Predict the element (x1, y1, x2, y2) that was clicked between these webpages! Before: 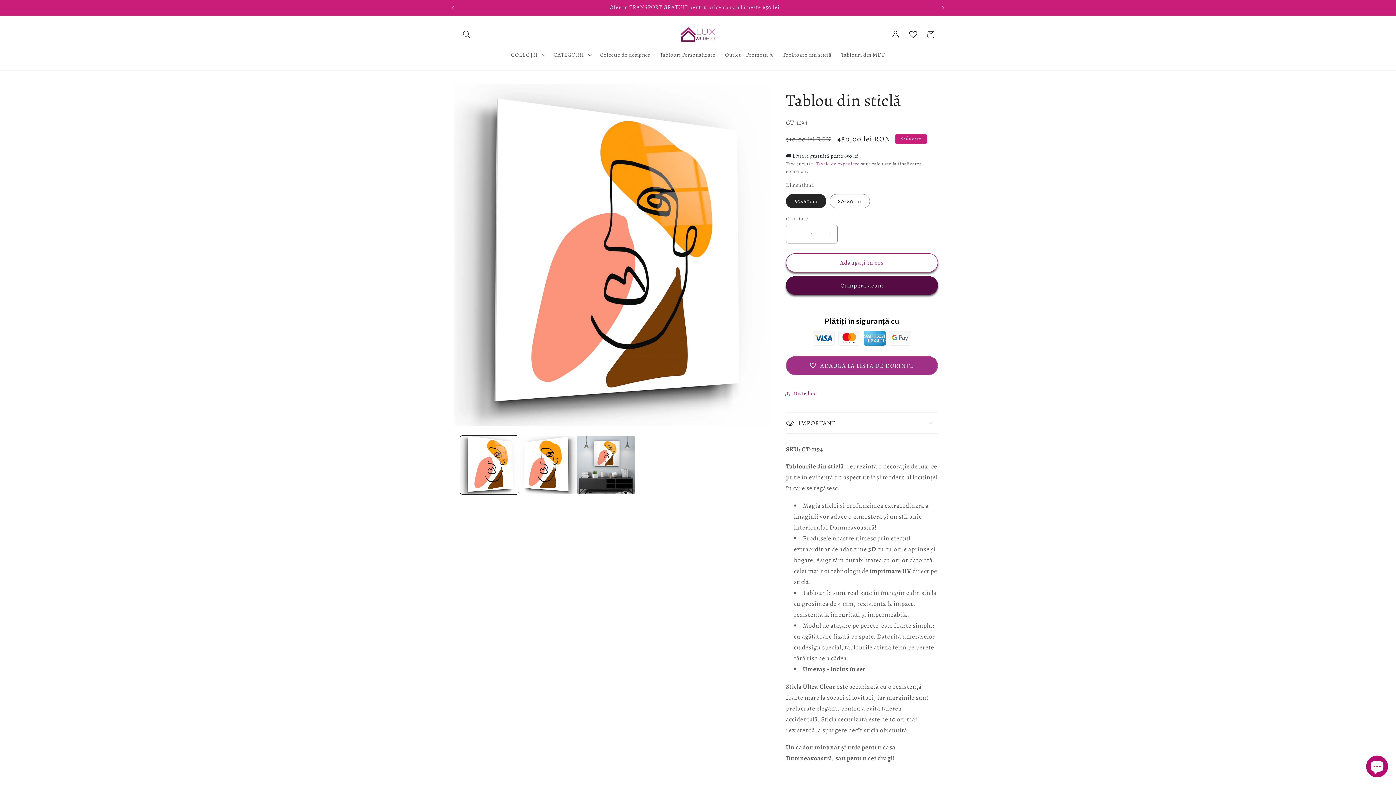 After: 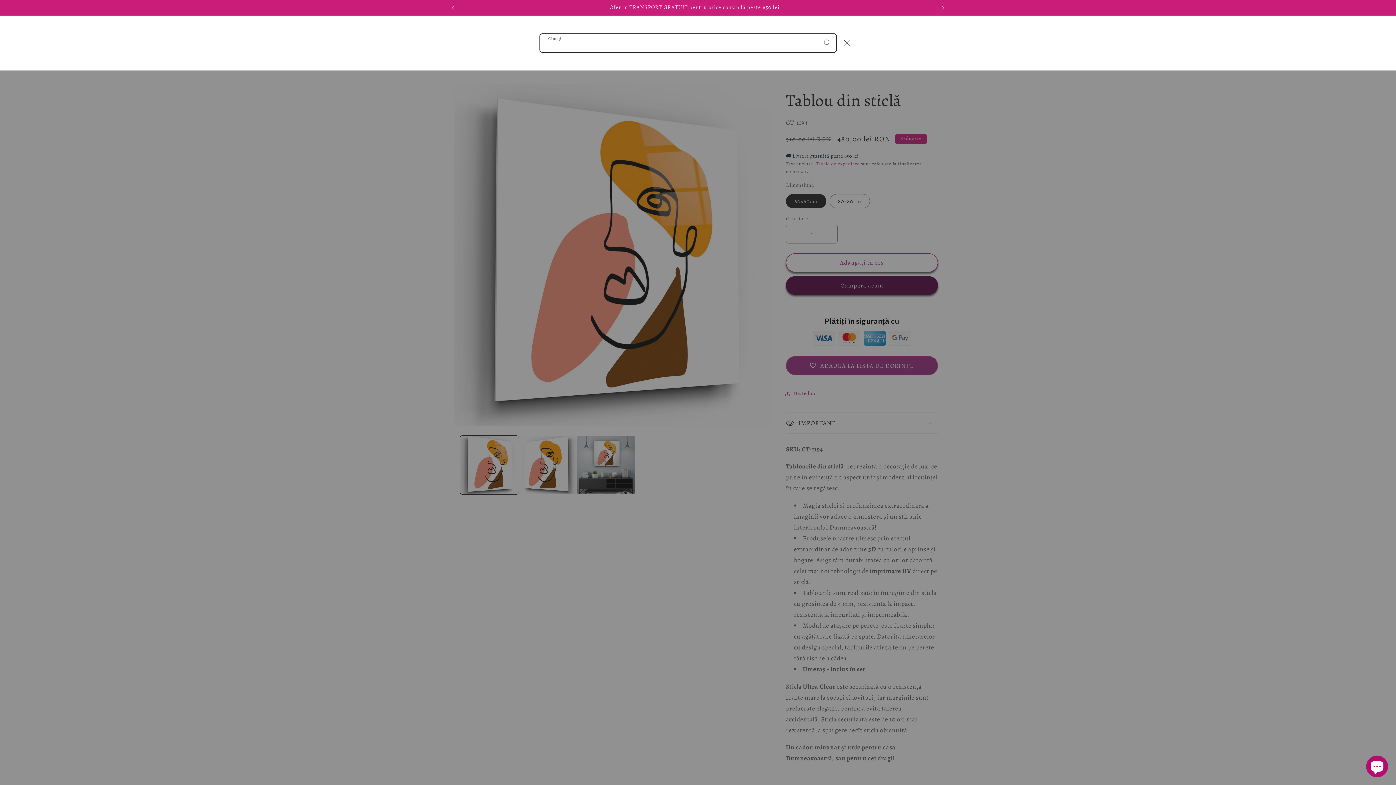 Action: label: Căutați bbox: (458, 25, 475, 43)